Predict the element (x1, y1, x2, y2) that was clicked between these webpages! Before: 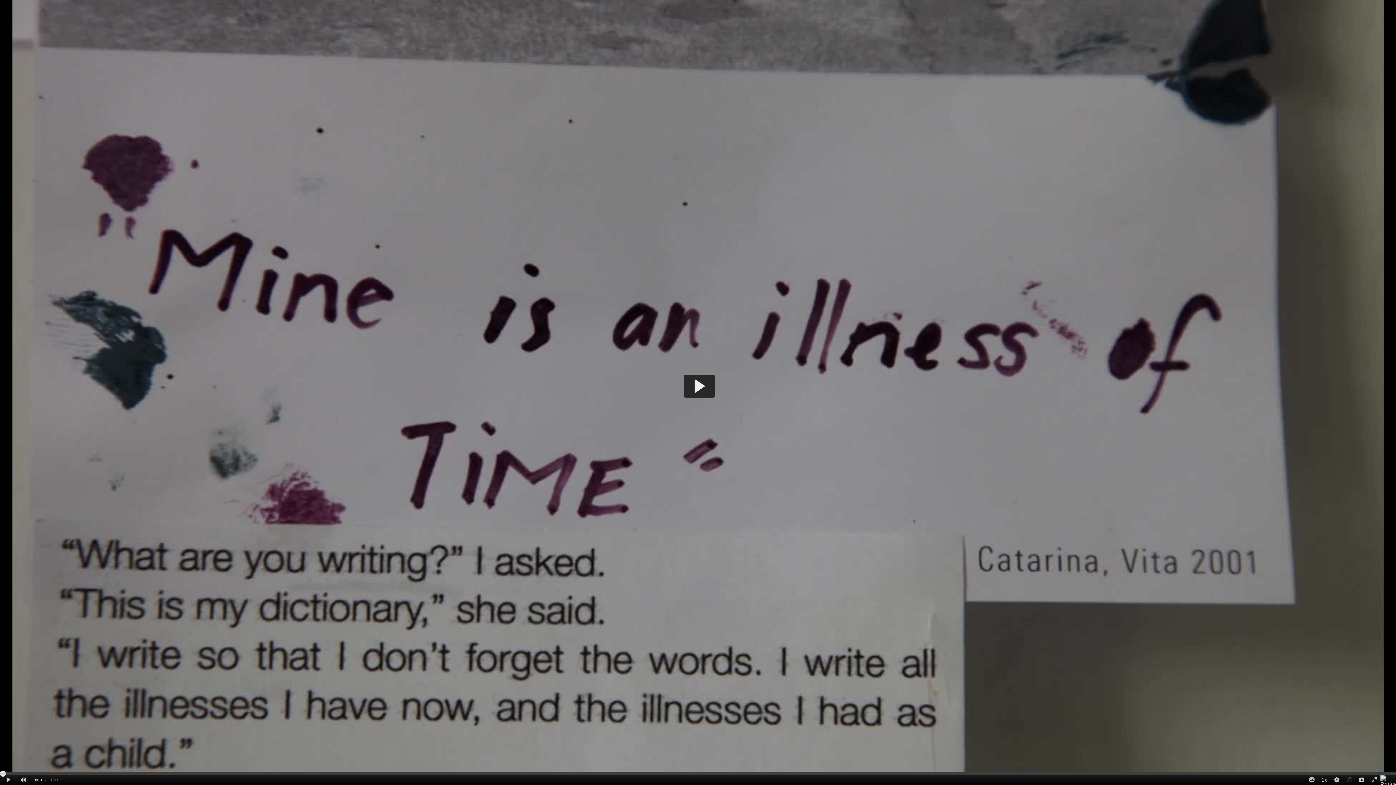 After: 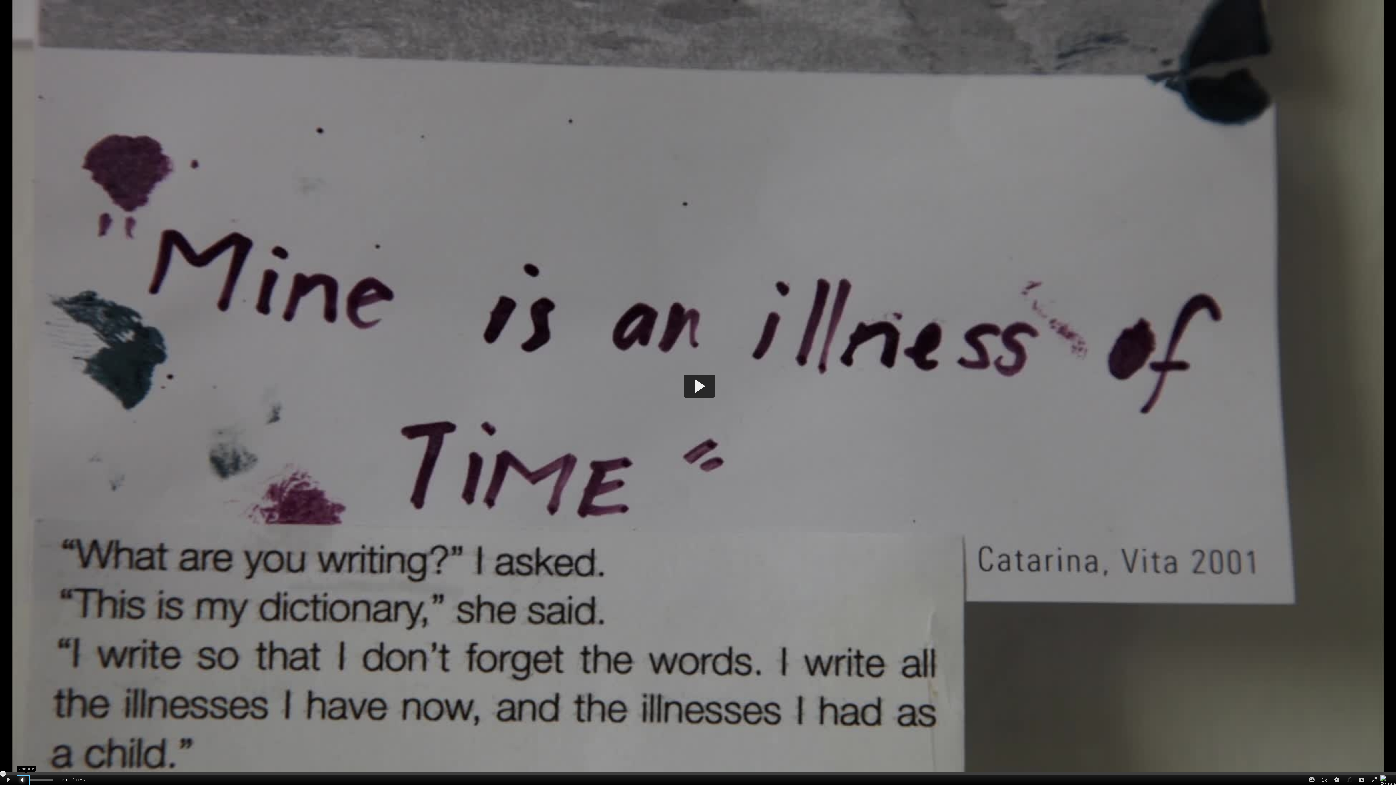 Action: label: Mute bbox: (17, 775, 29, 785)